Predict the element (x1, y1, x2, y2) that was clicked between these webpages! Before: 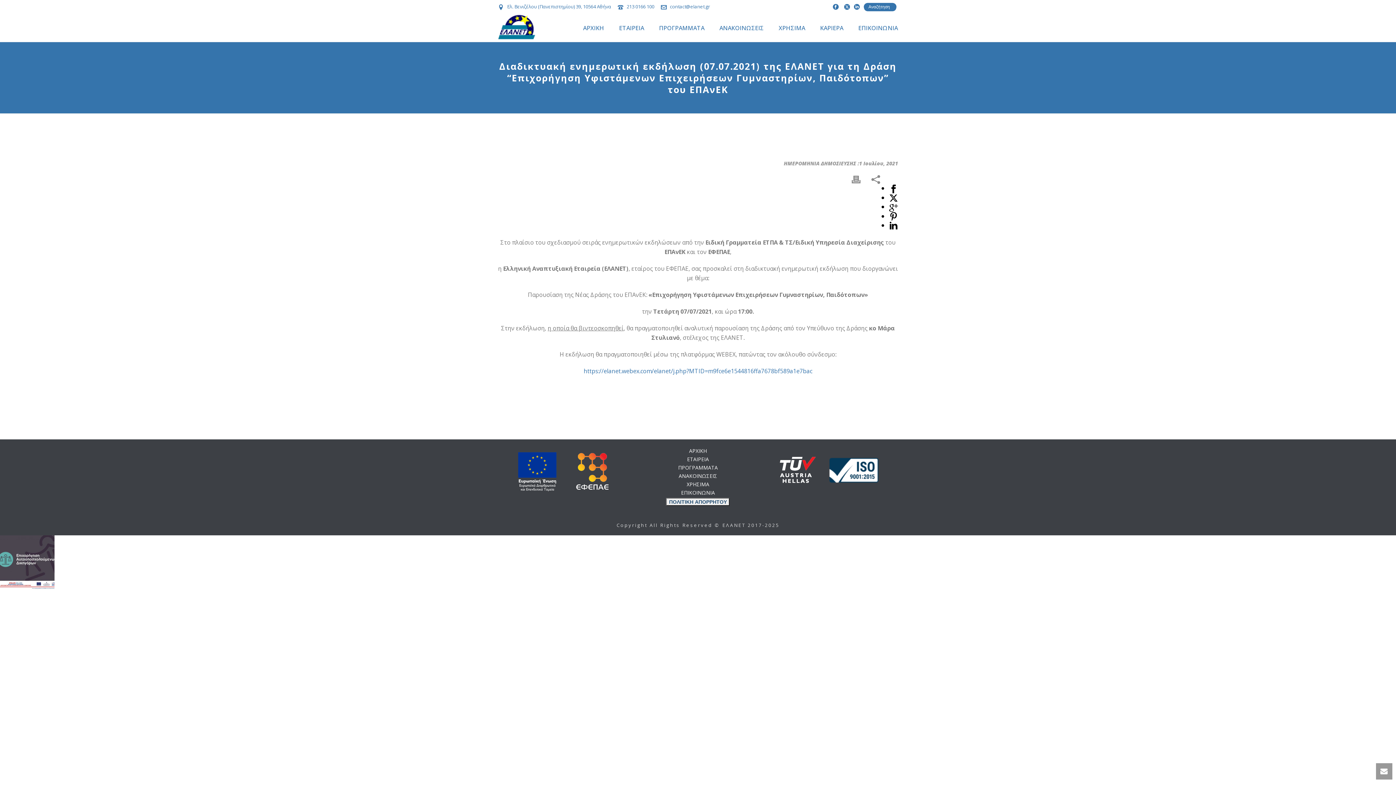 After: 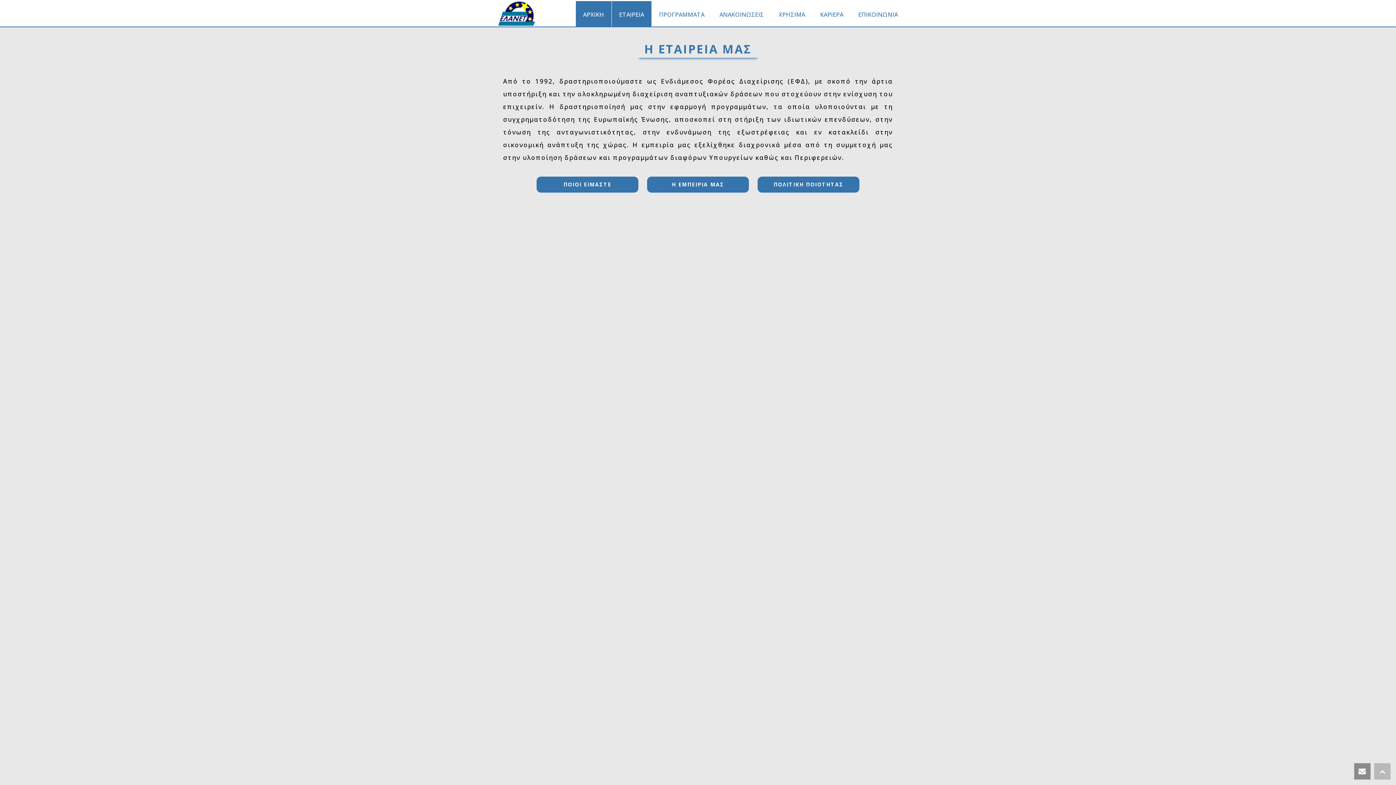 Action: bbox: (612, 12, 651, 41) label: ΕΤΑΙΡΕΙΑ